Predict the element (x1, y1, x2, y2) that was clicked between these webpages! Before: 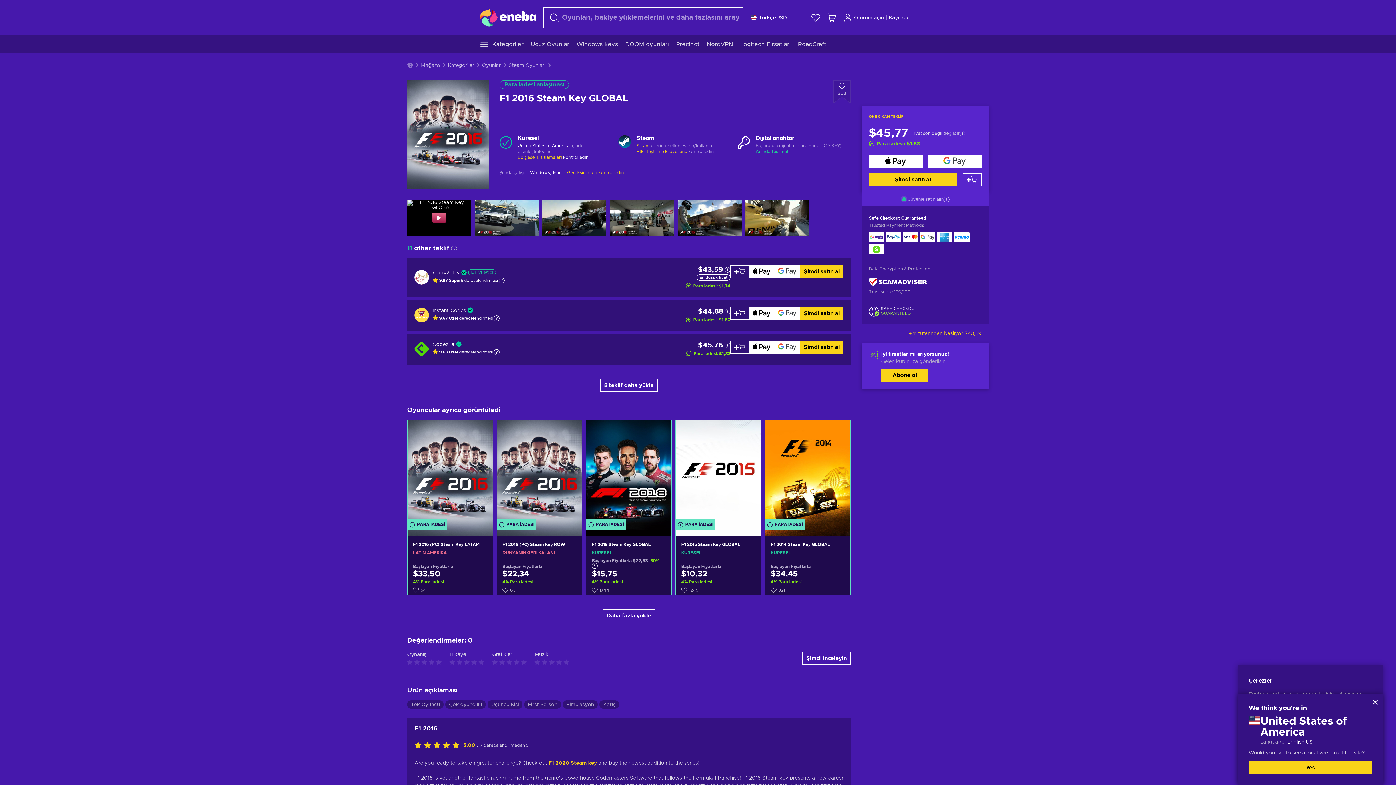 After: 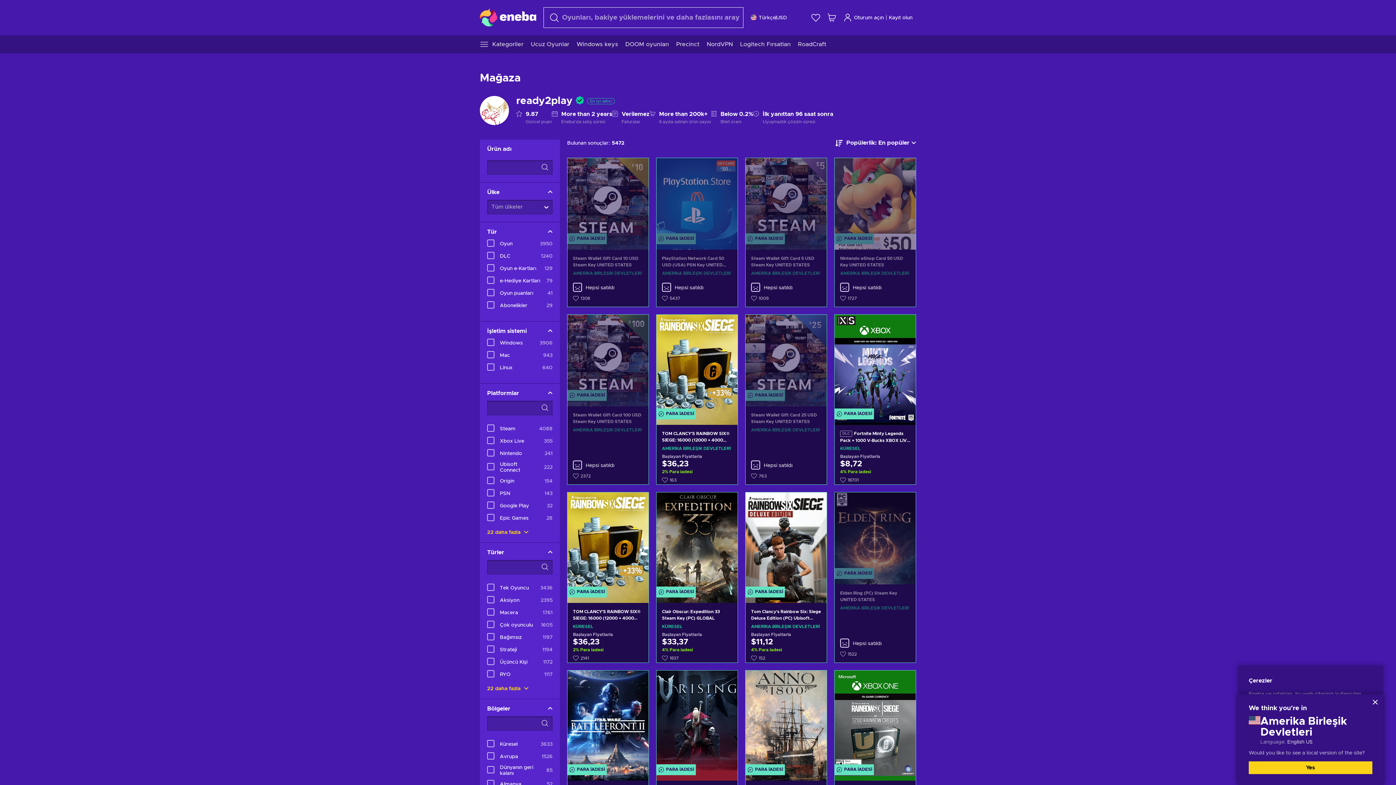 Action: bbox: (432, 270, 459, 275) label: ready2play